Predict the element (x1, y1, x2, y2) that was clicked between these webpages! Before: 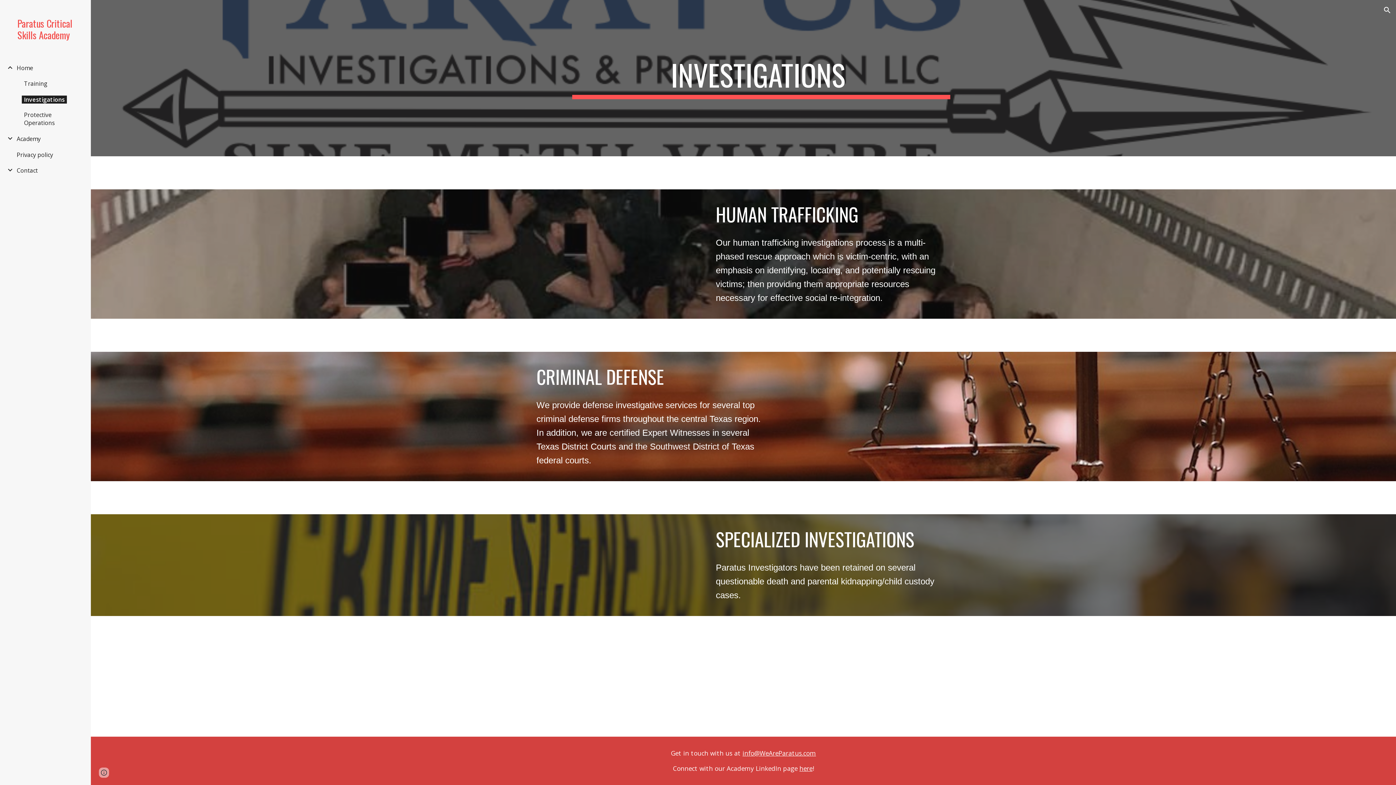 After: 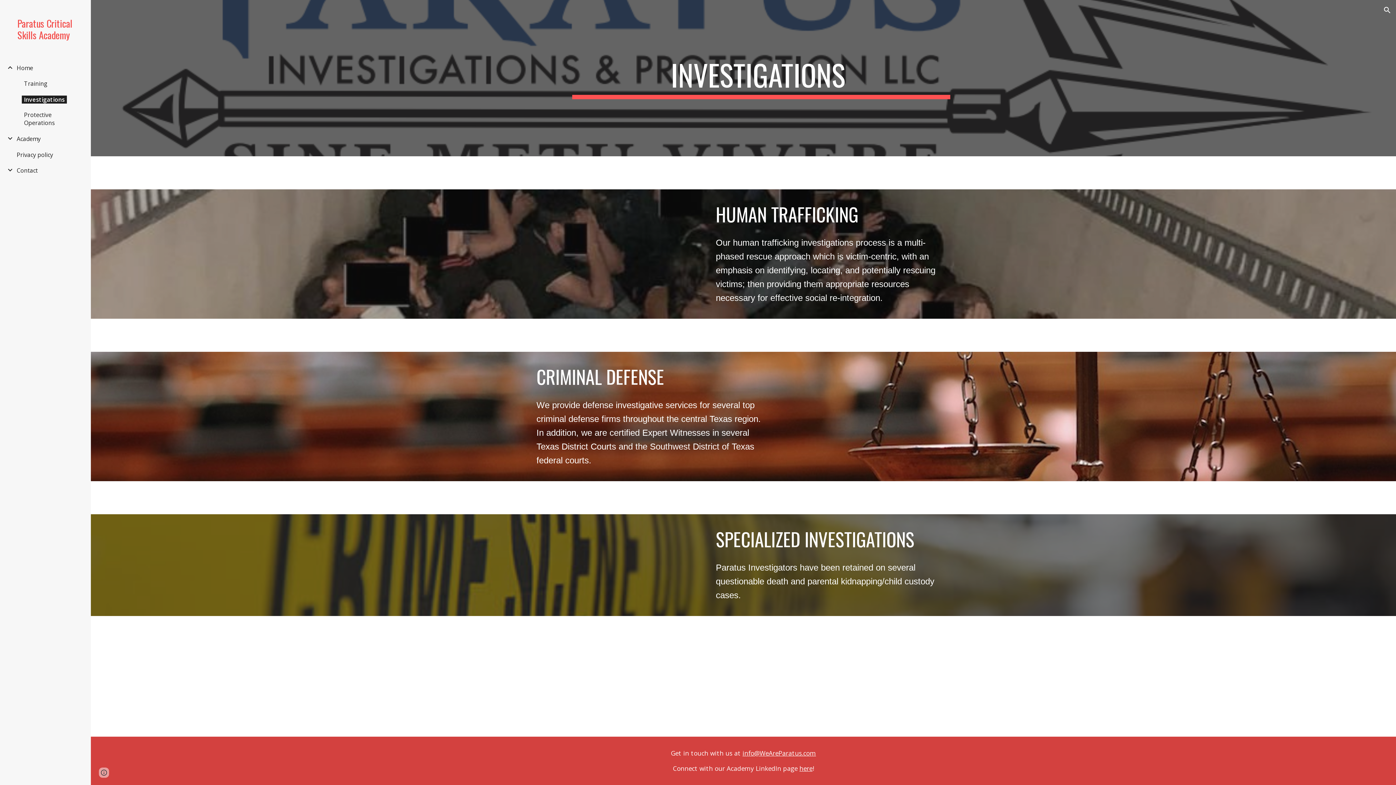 Action: bbox: (742, 749, 816, 757) label: info@WeAreParatus.com